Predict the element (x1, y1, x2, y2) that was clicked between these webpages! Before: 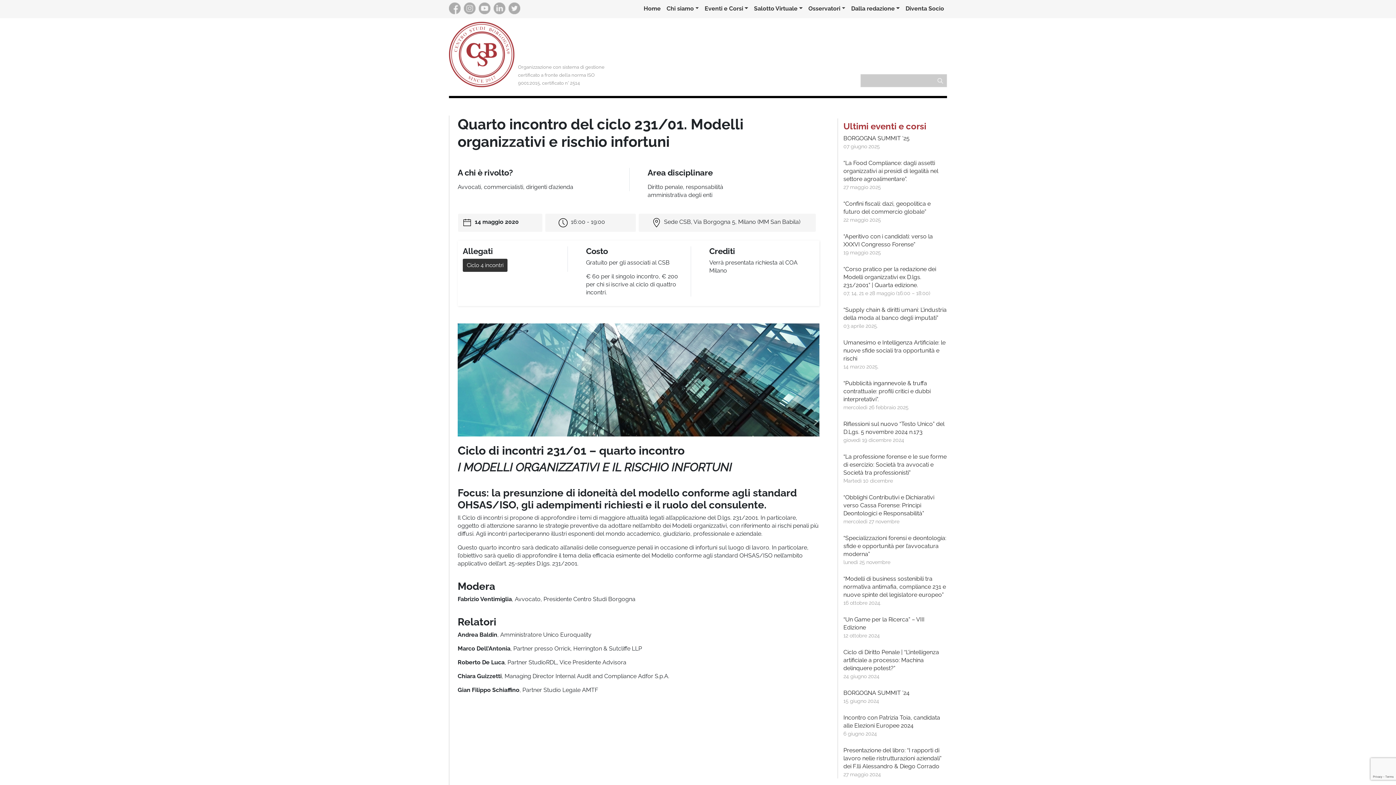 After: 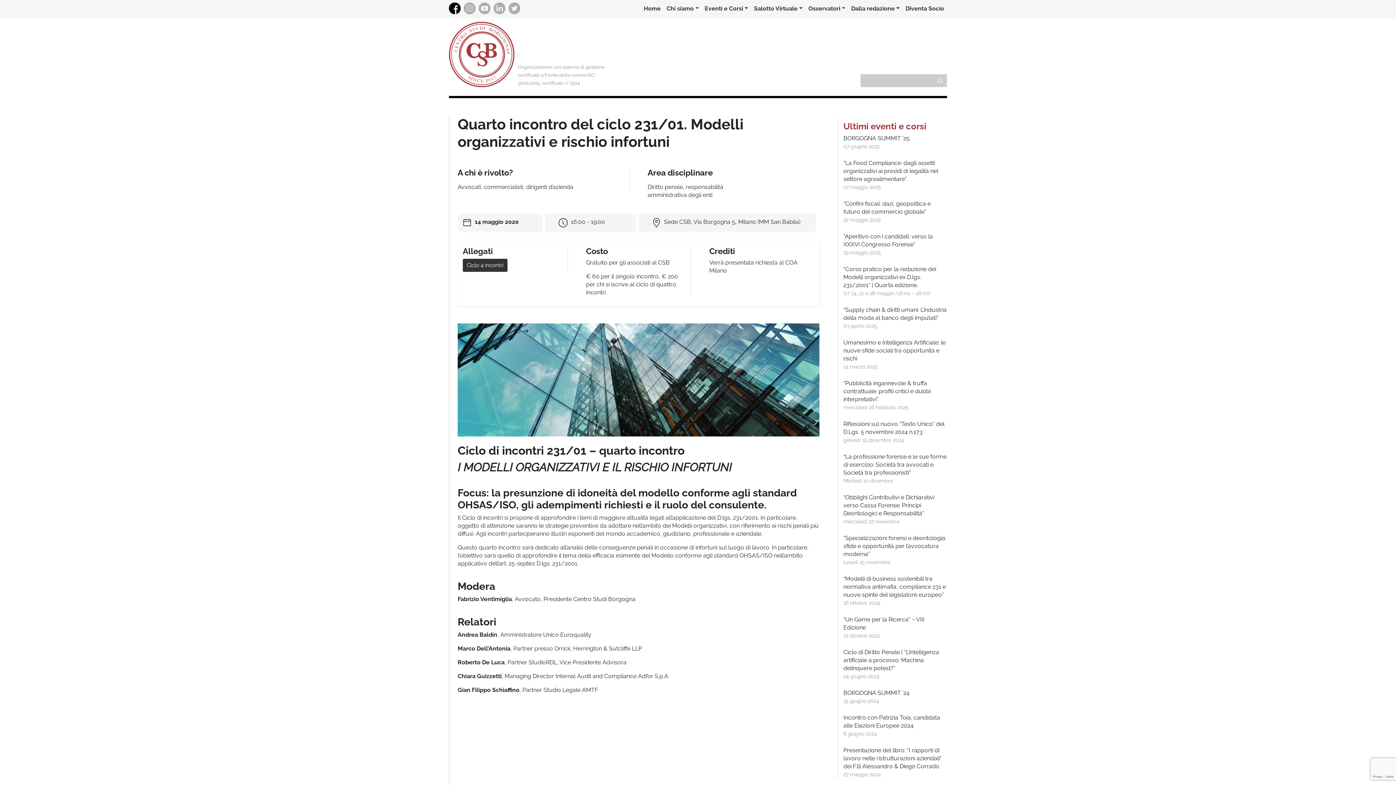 Action: bbox: (449, 4, 462, 11)